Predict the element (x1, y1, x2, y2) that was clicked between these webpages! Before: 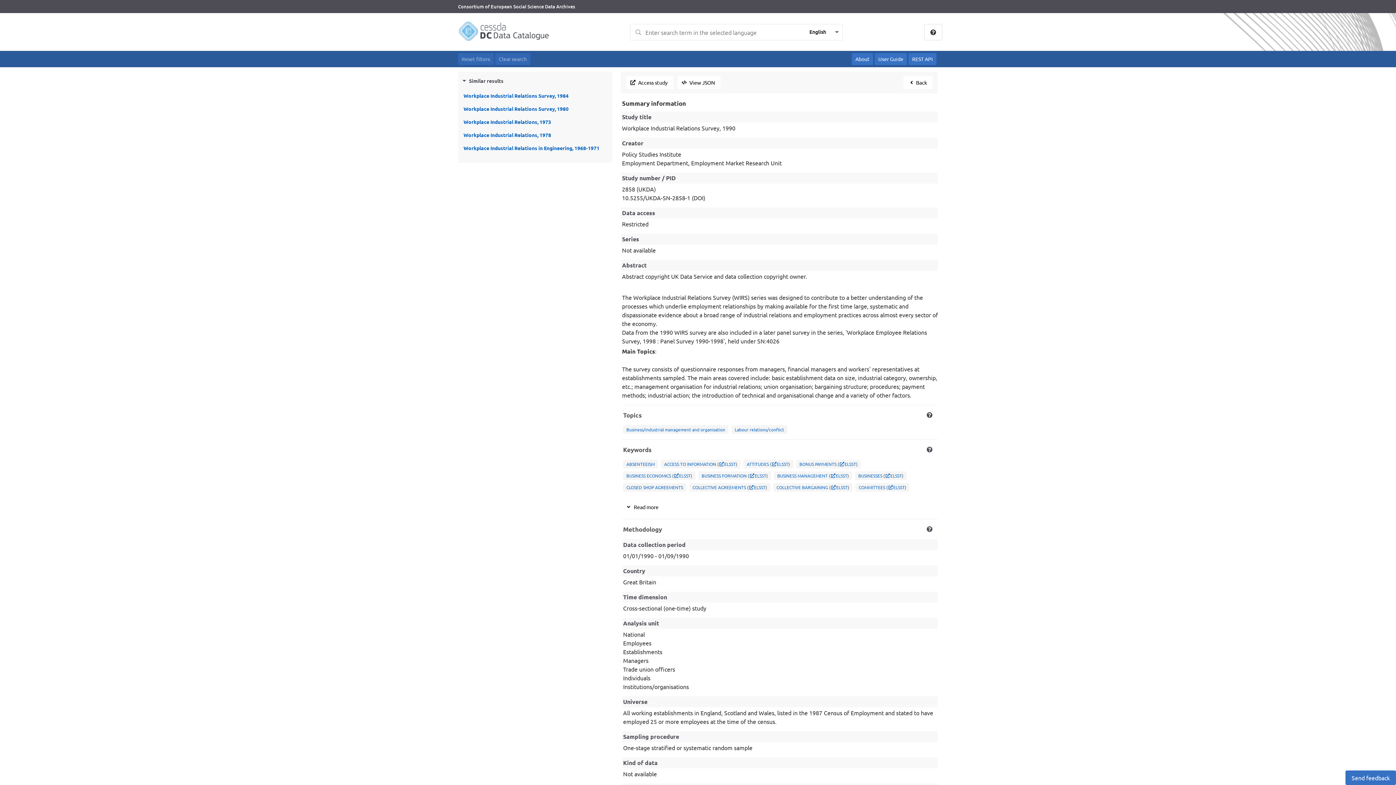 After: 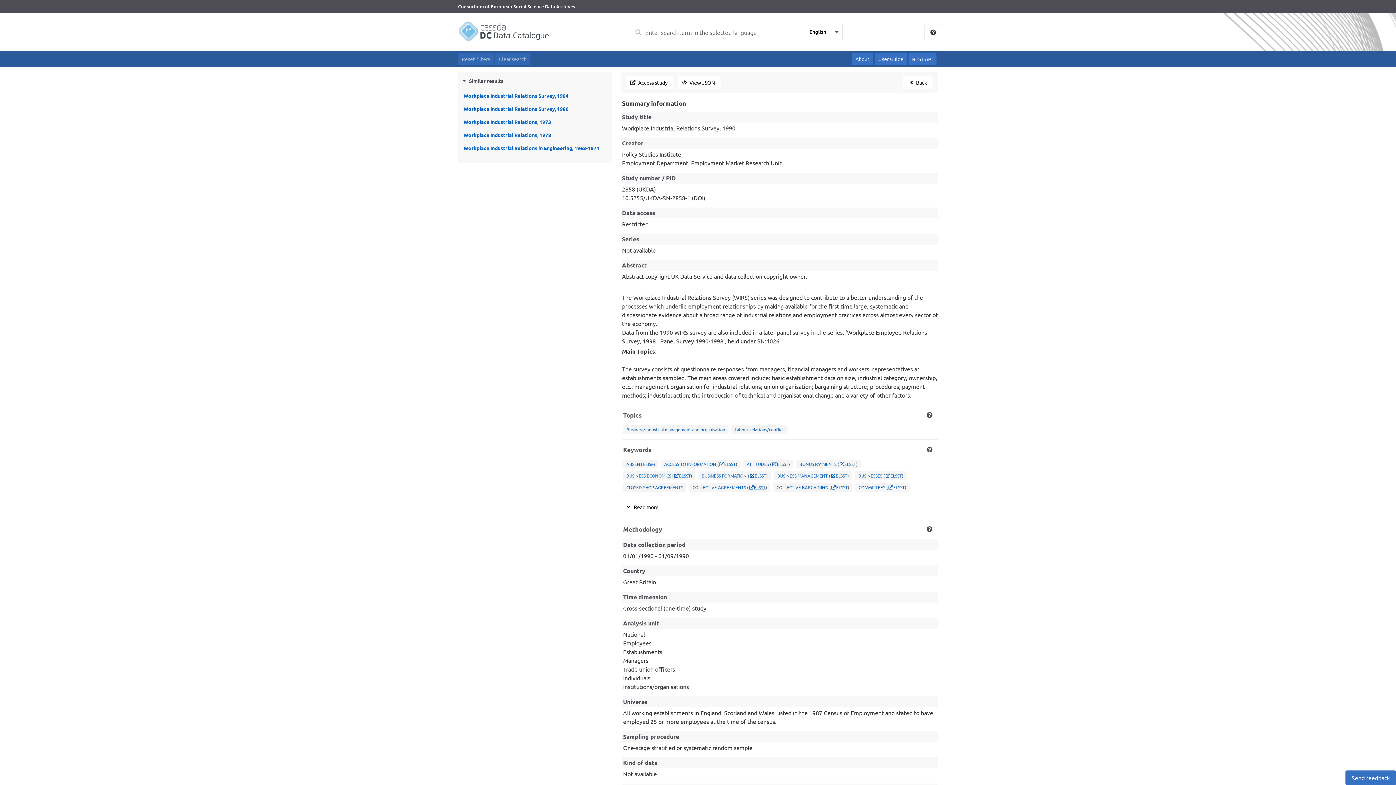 Action: label: ELSST bbox: (748, 483, 765, 492)